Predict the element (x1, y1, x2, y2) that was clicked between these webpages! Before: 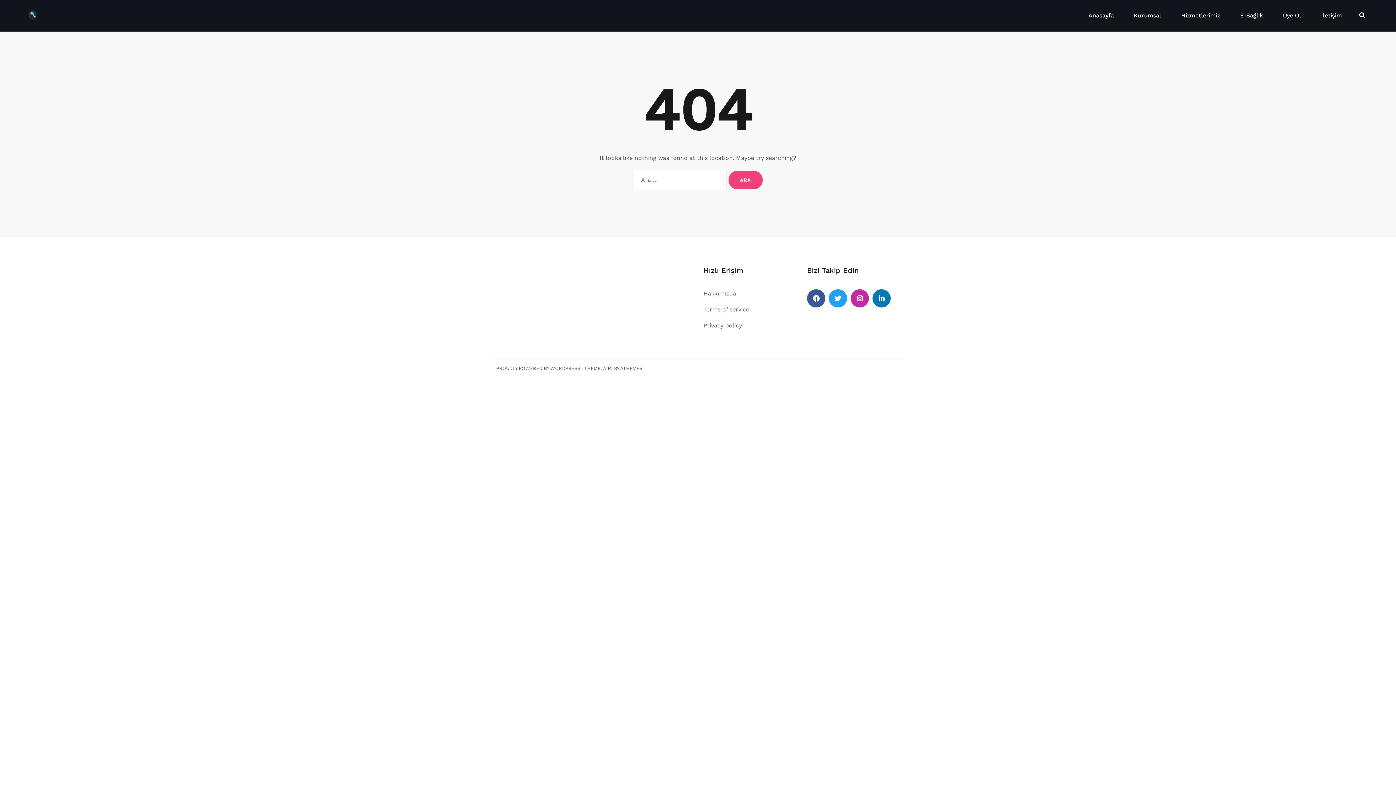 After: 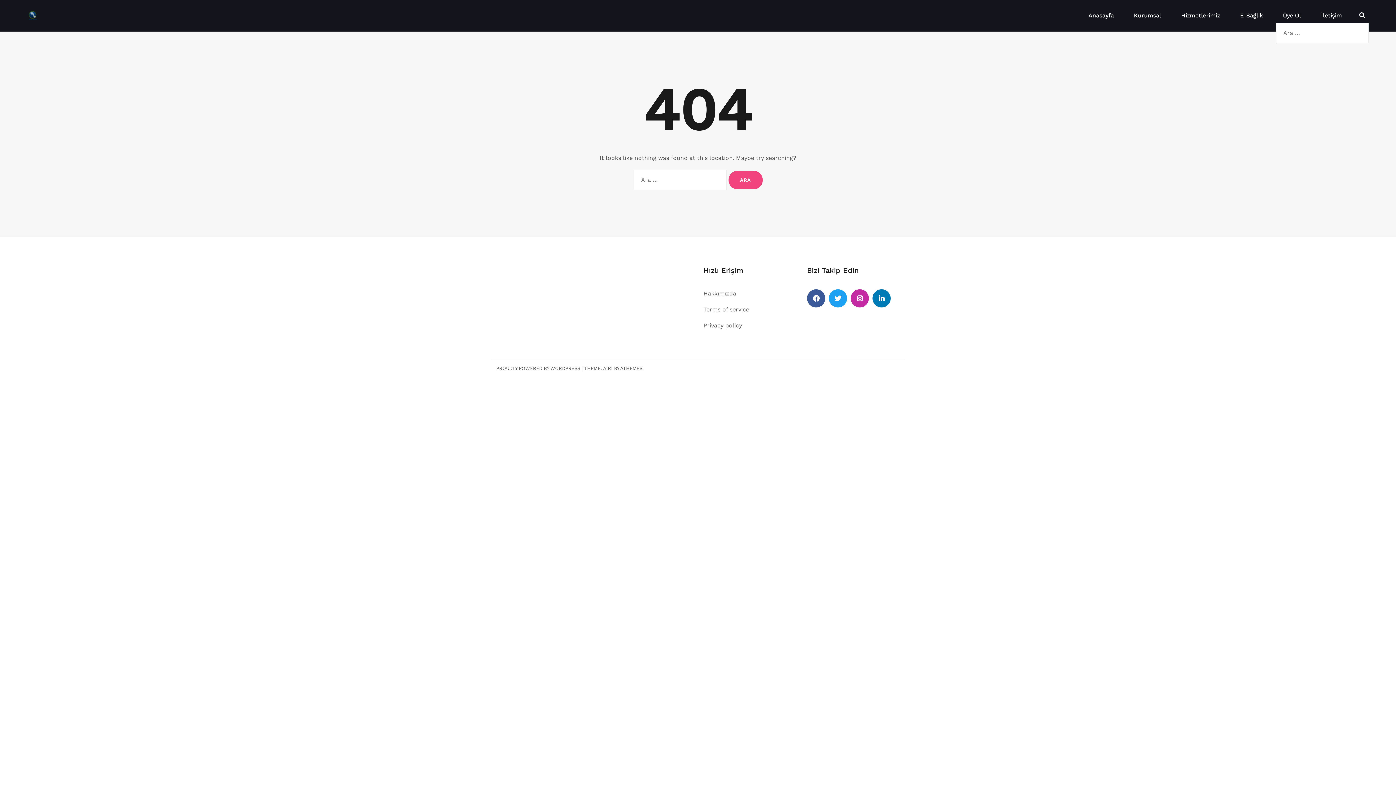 Action: bbox: (1359, 12, 1365, 18)